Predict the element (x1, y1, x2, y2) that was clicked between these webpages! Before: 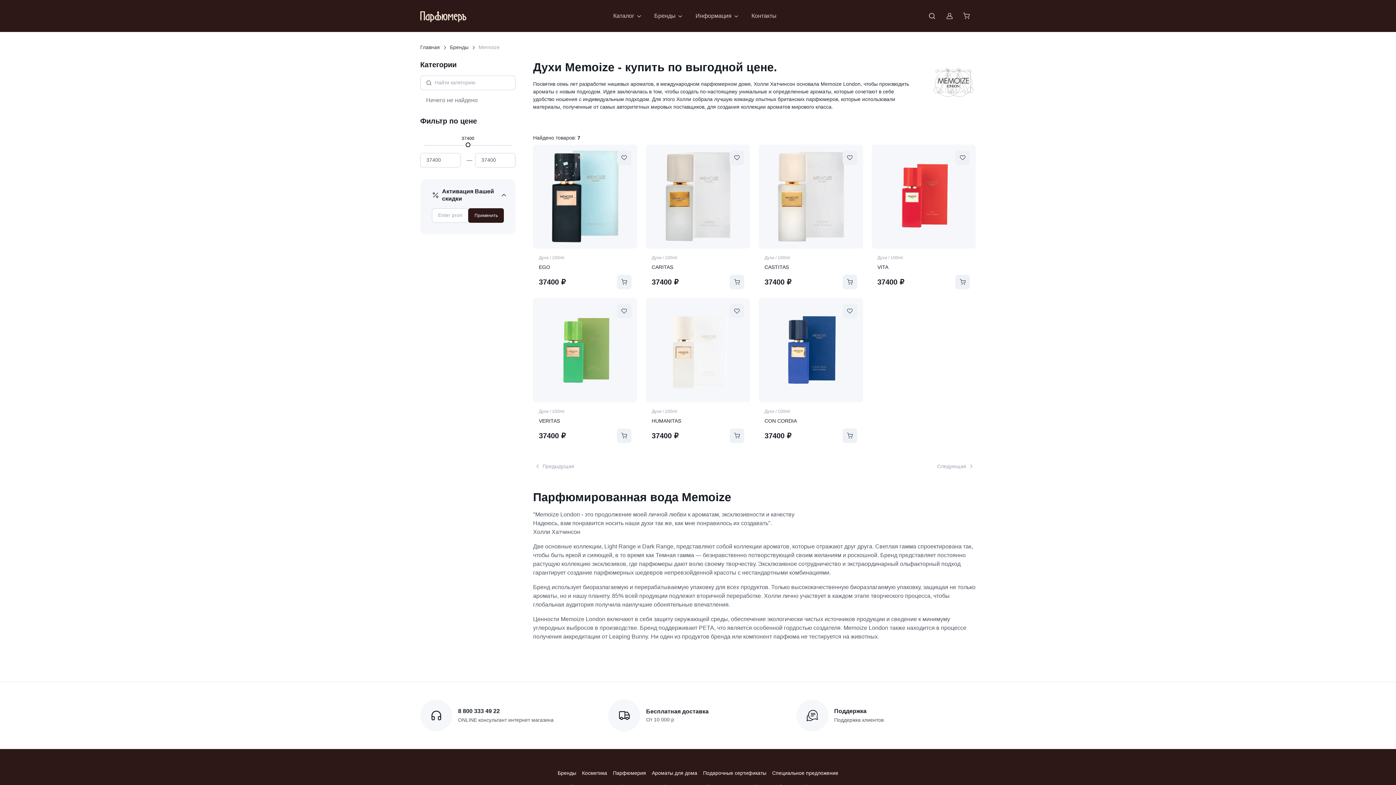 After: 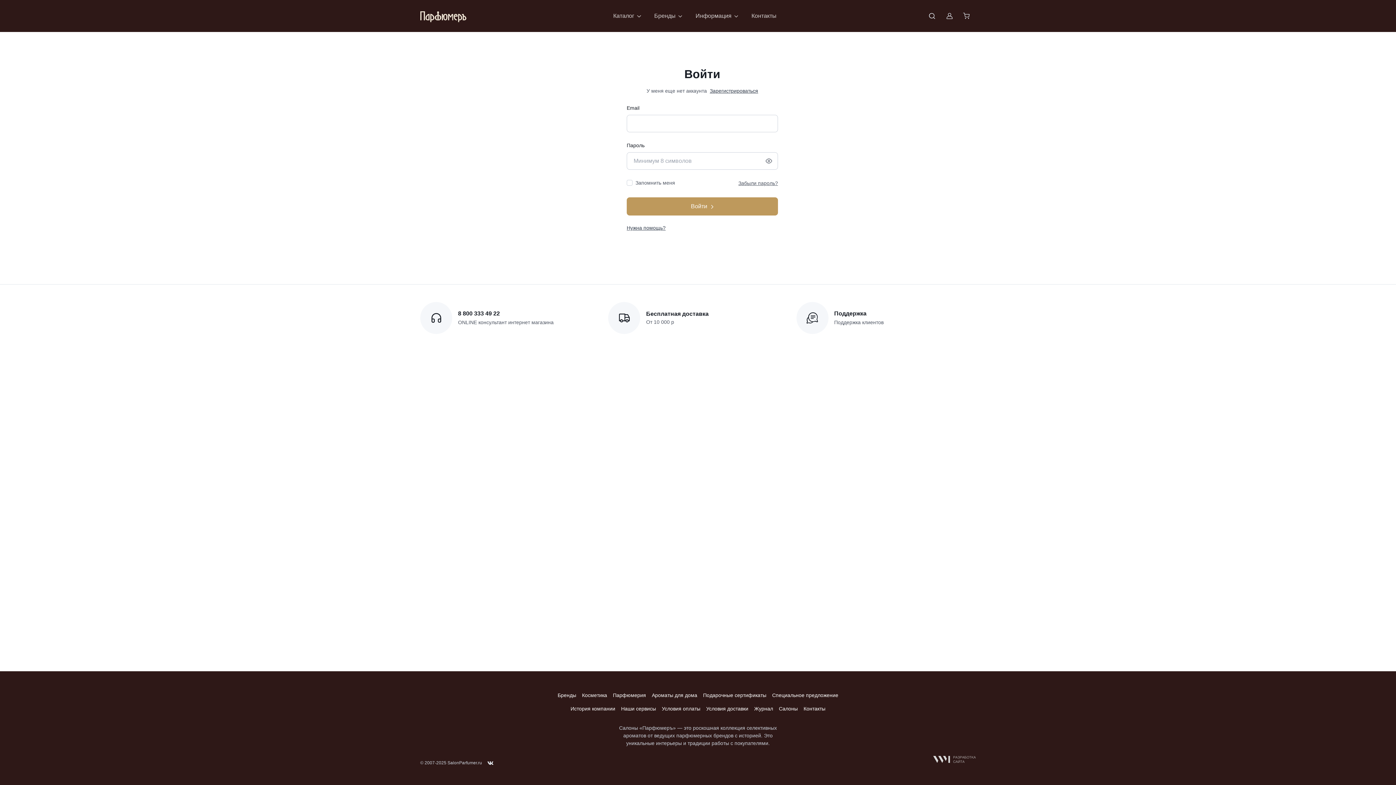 Action: bbox: (617, 150, 631, 165) label: В избранное